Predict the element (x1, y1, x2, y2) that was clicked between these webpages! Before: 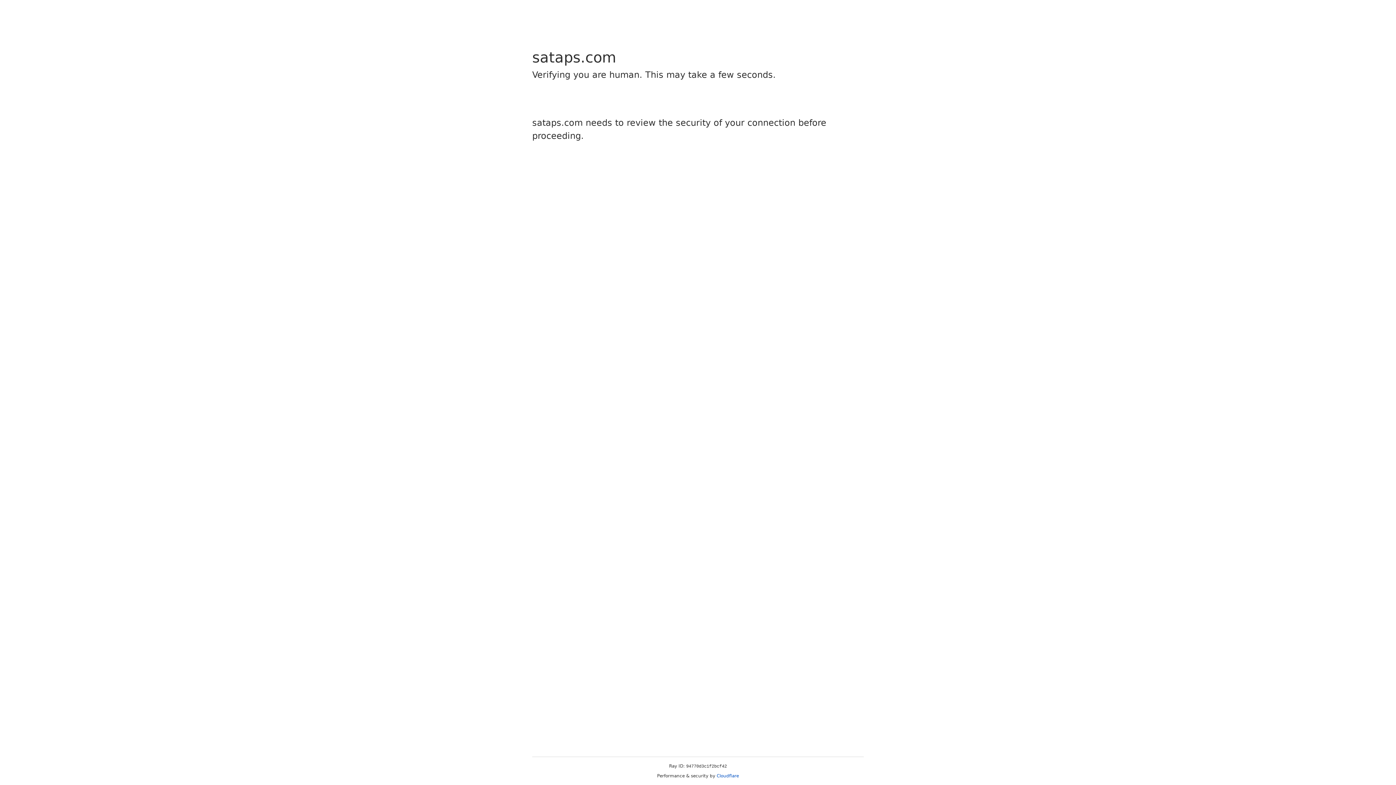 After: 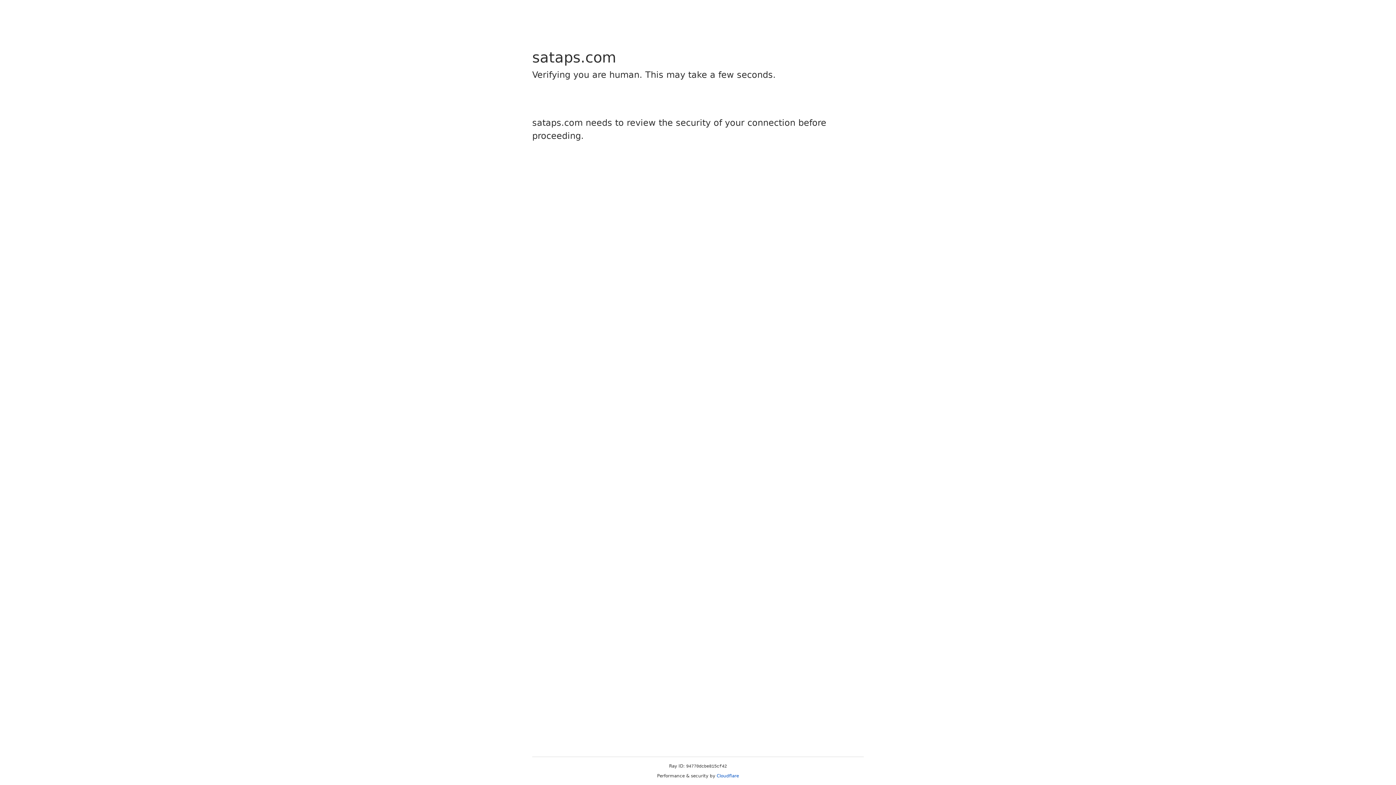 Action: label: Cloudflare bbox: (716, 773, 739, 778)